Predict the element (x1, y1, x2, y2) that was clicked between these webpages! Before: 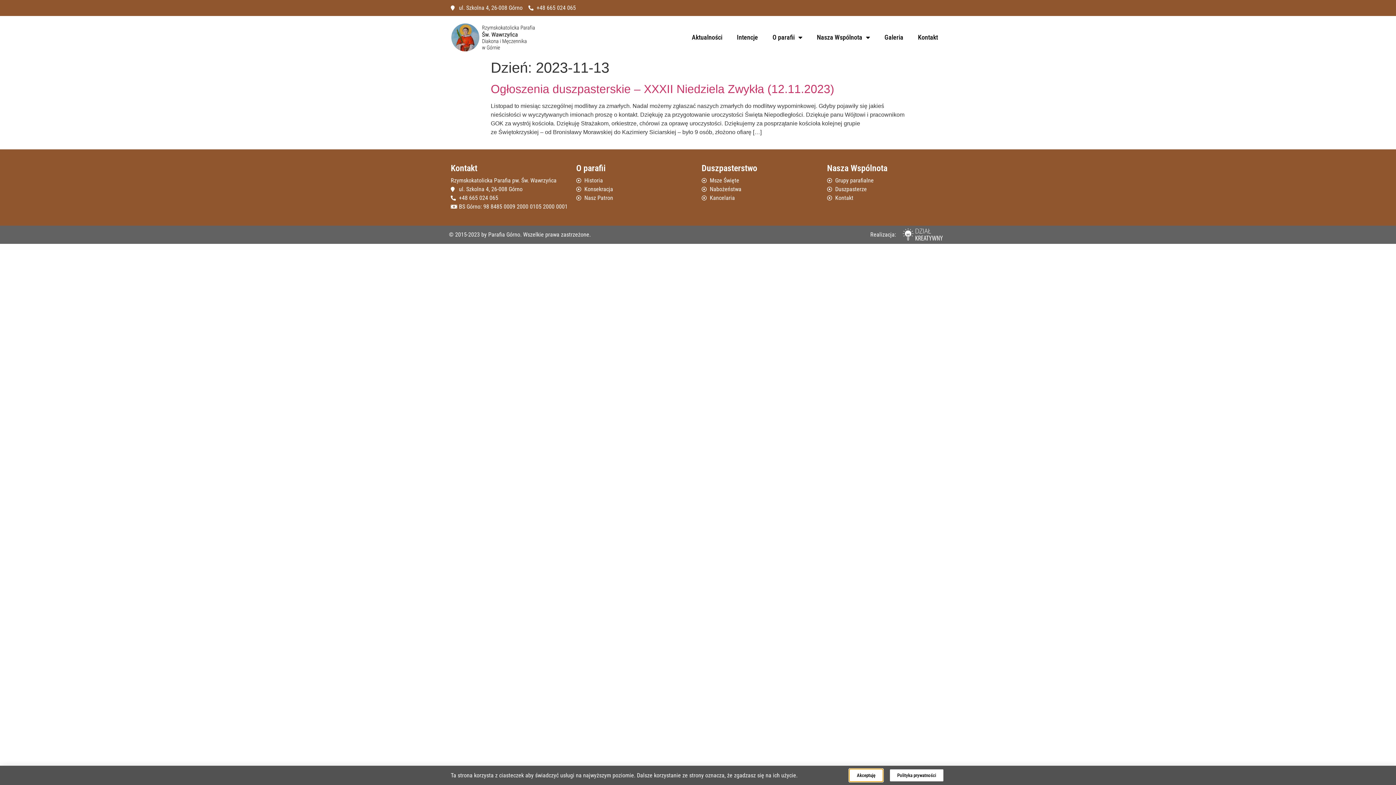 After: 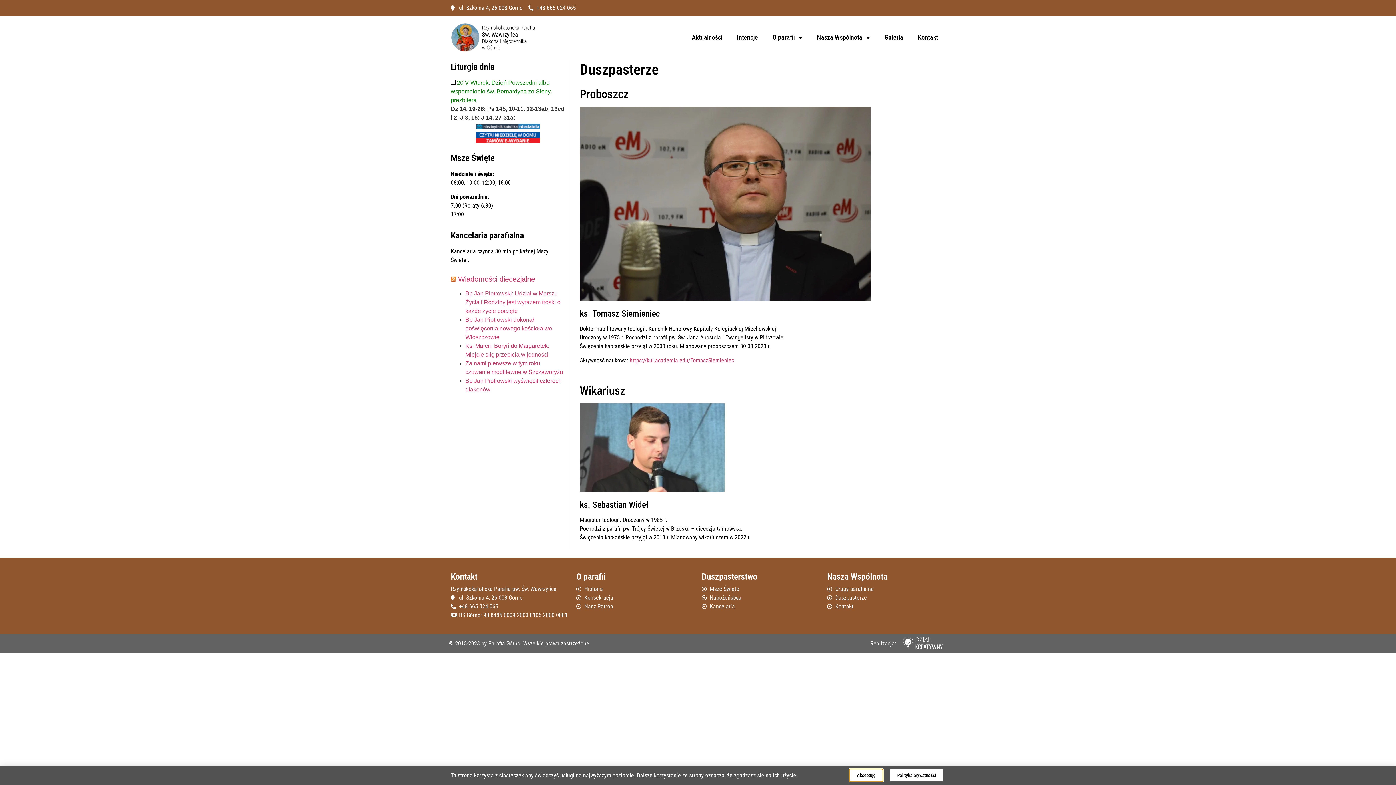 Action: label: Duszpasterze bbox: (827, 184, 945, 193)